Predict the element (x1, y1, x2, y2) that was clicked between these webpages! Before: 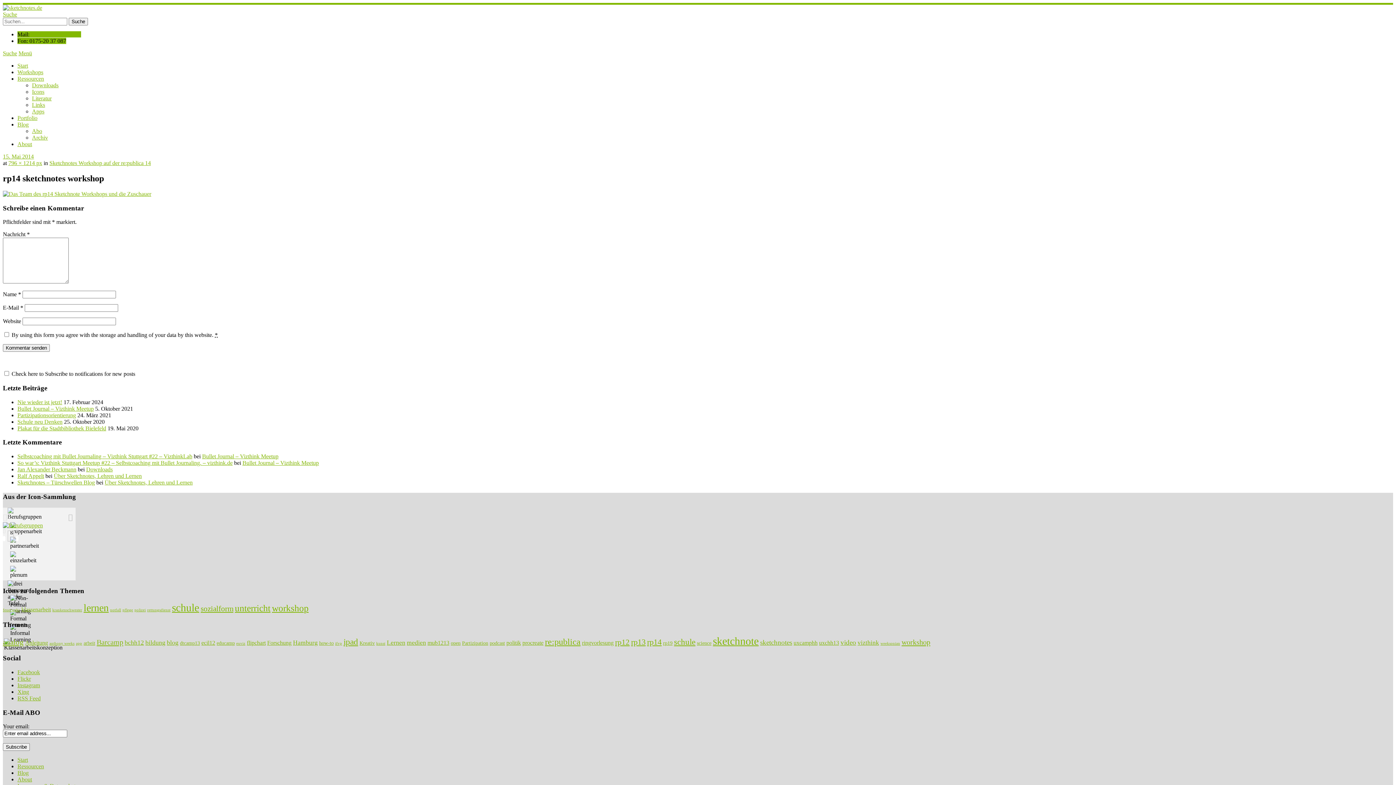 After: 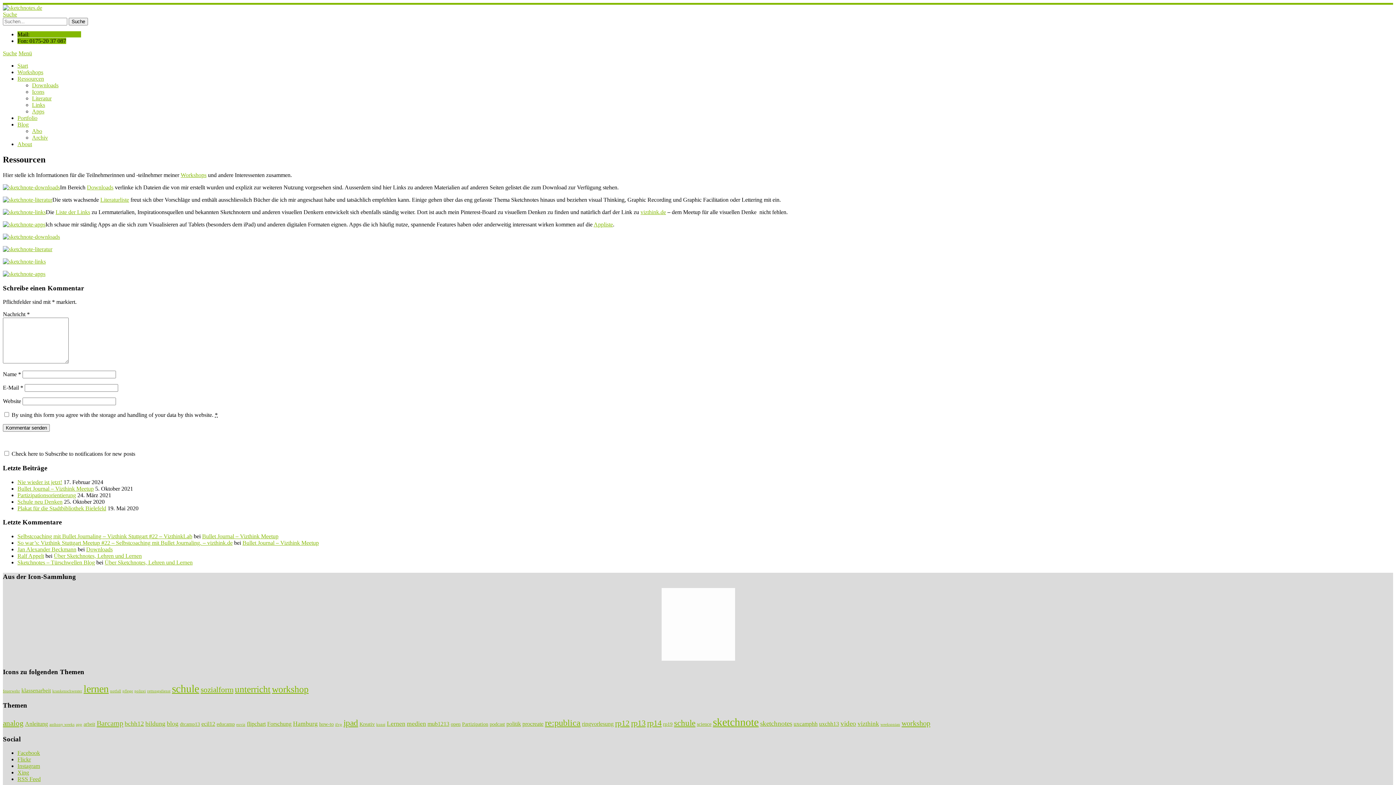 Action: label: Ressourcen bbox: (17, 763, 44, 769)